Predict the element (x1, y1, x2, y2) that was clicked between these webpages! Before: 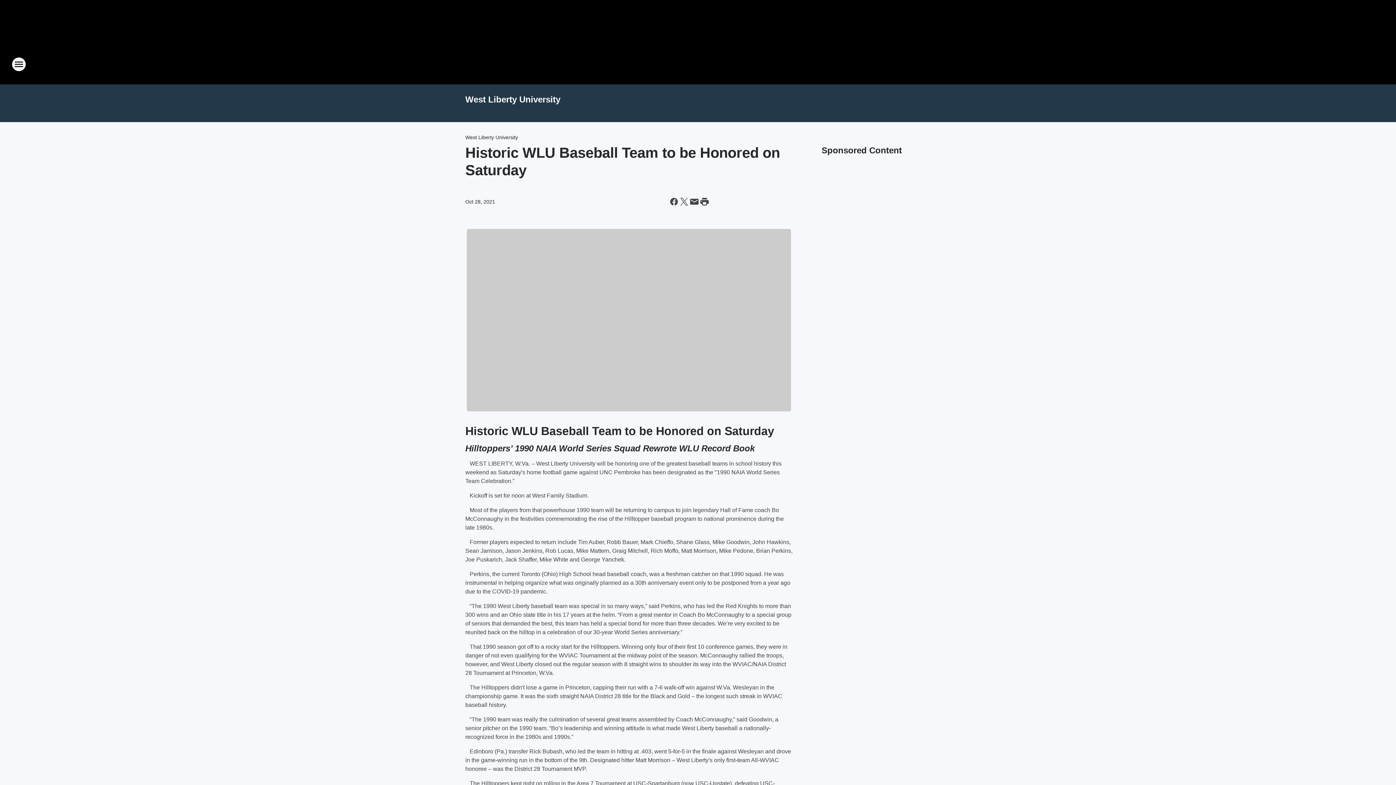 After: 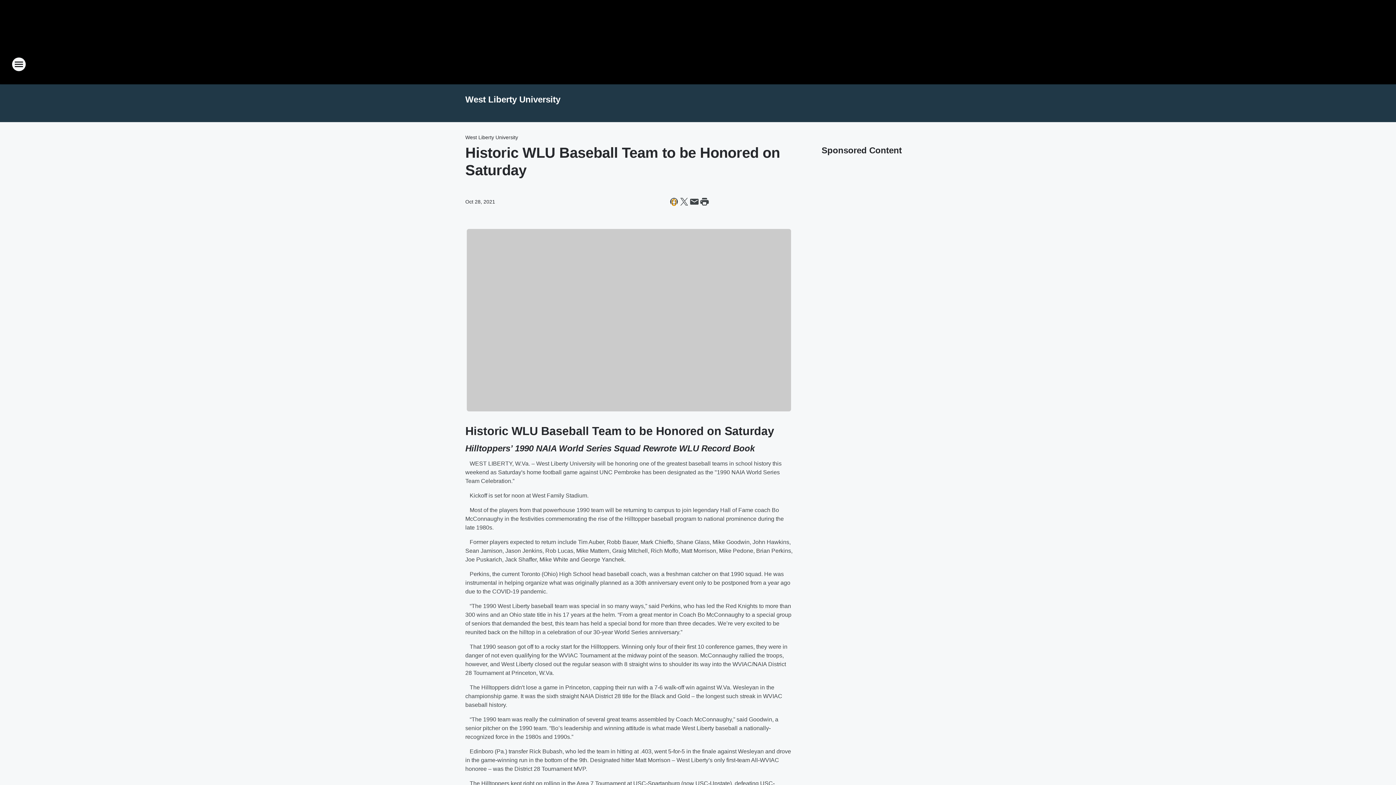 Action: bbox: (669, 196, 679, 206) label: Share this page on Facebook